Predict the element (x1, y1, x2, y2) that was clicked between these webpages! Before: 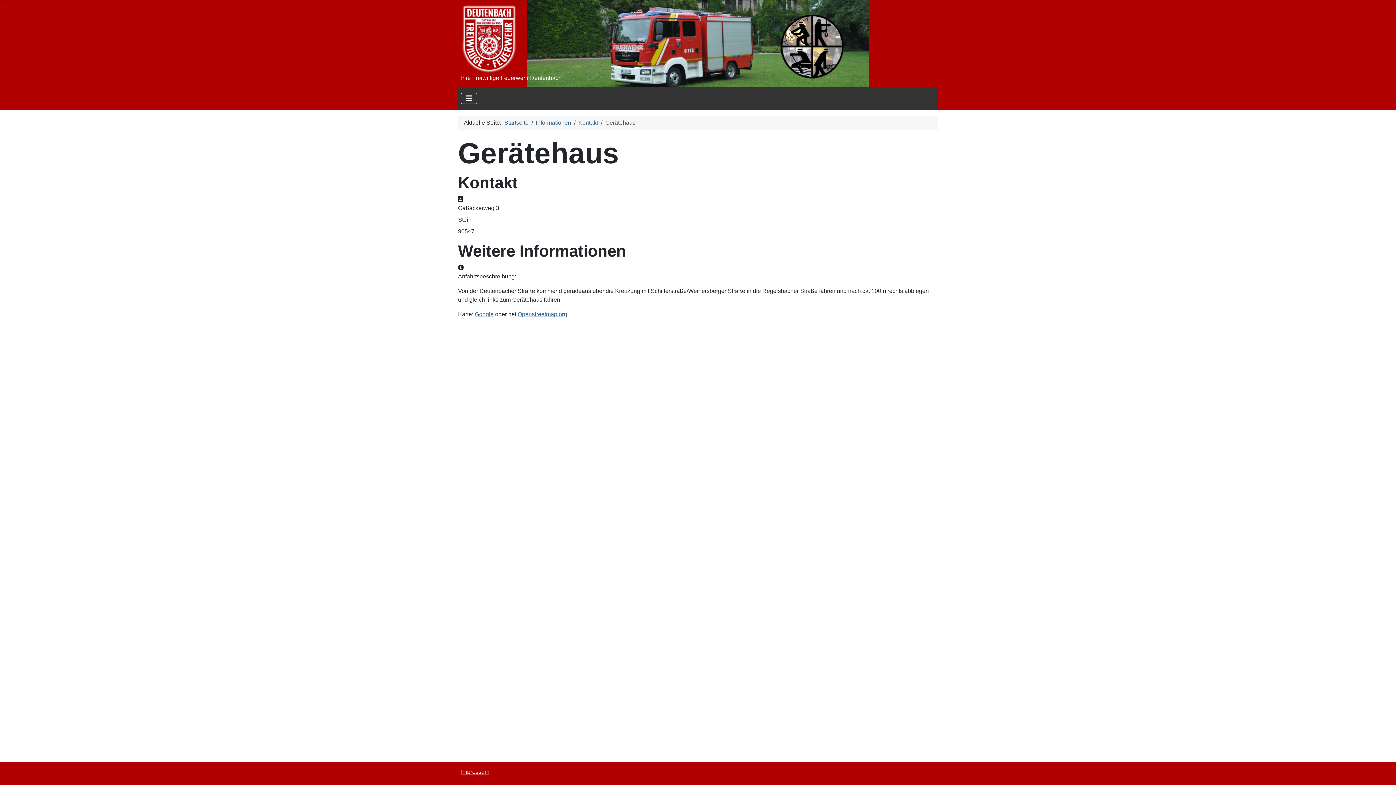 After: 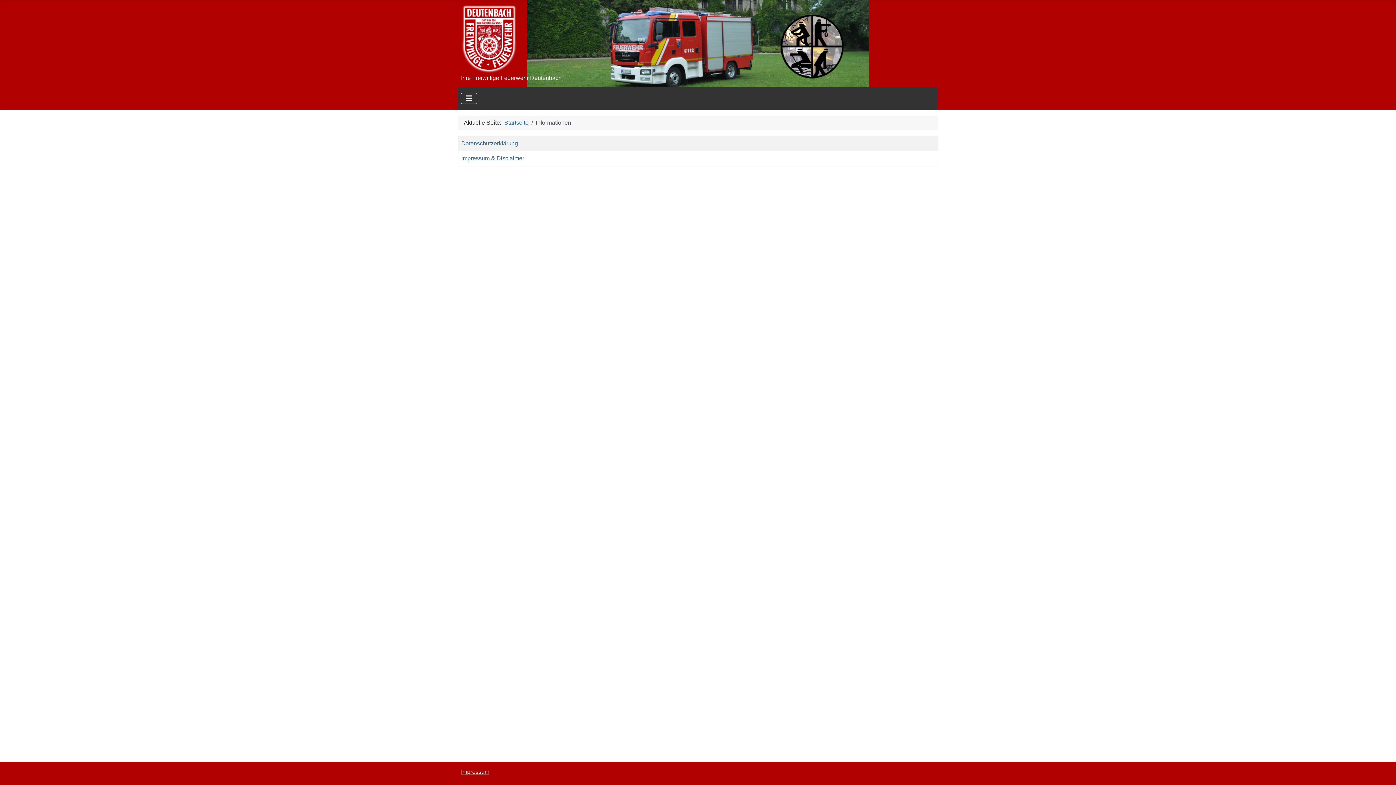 Action: label: Informationen bbox: (536, 119, 571, 125)